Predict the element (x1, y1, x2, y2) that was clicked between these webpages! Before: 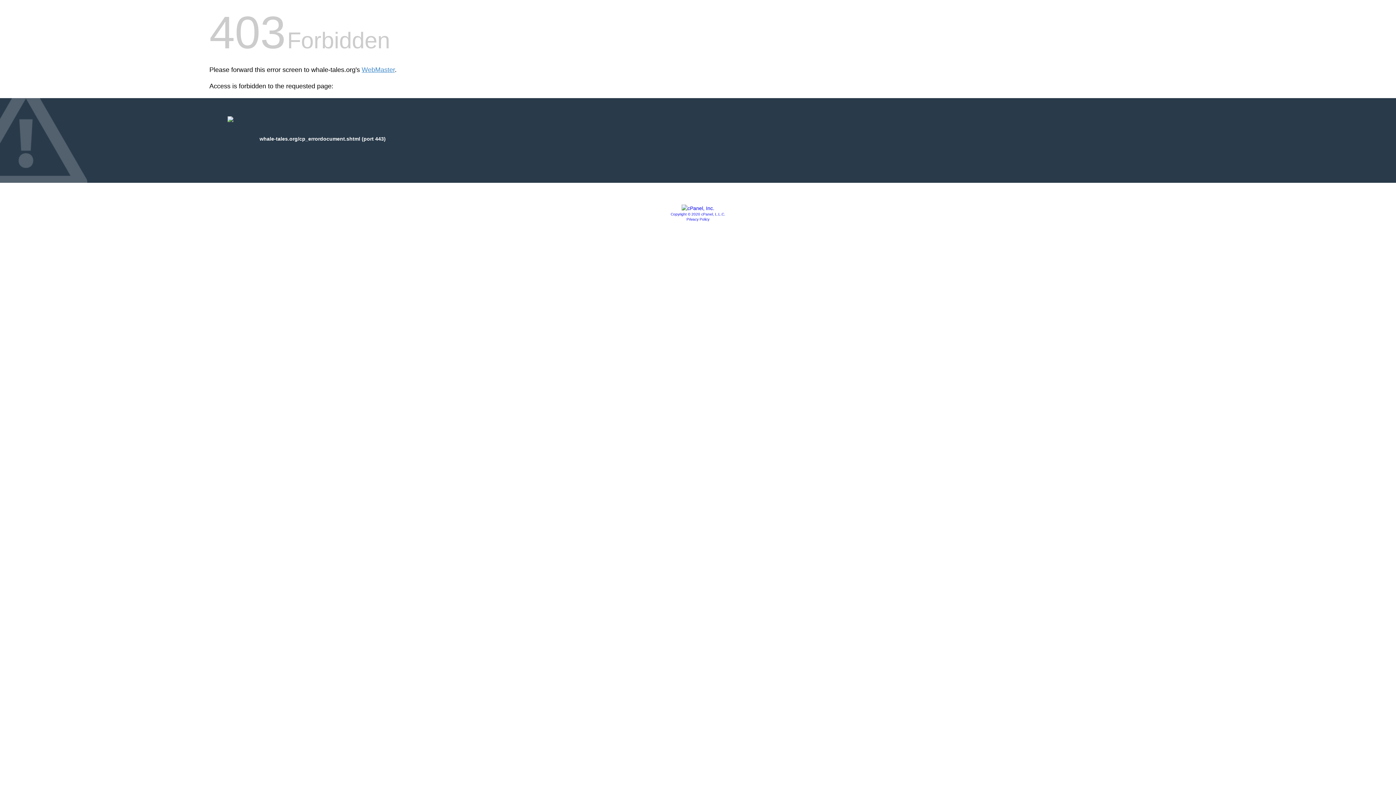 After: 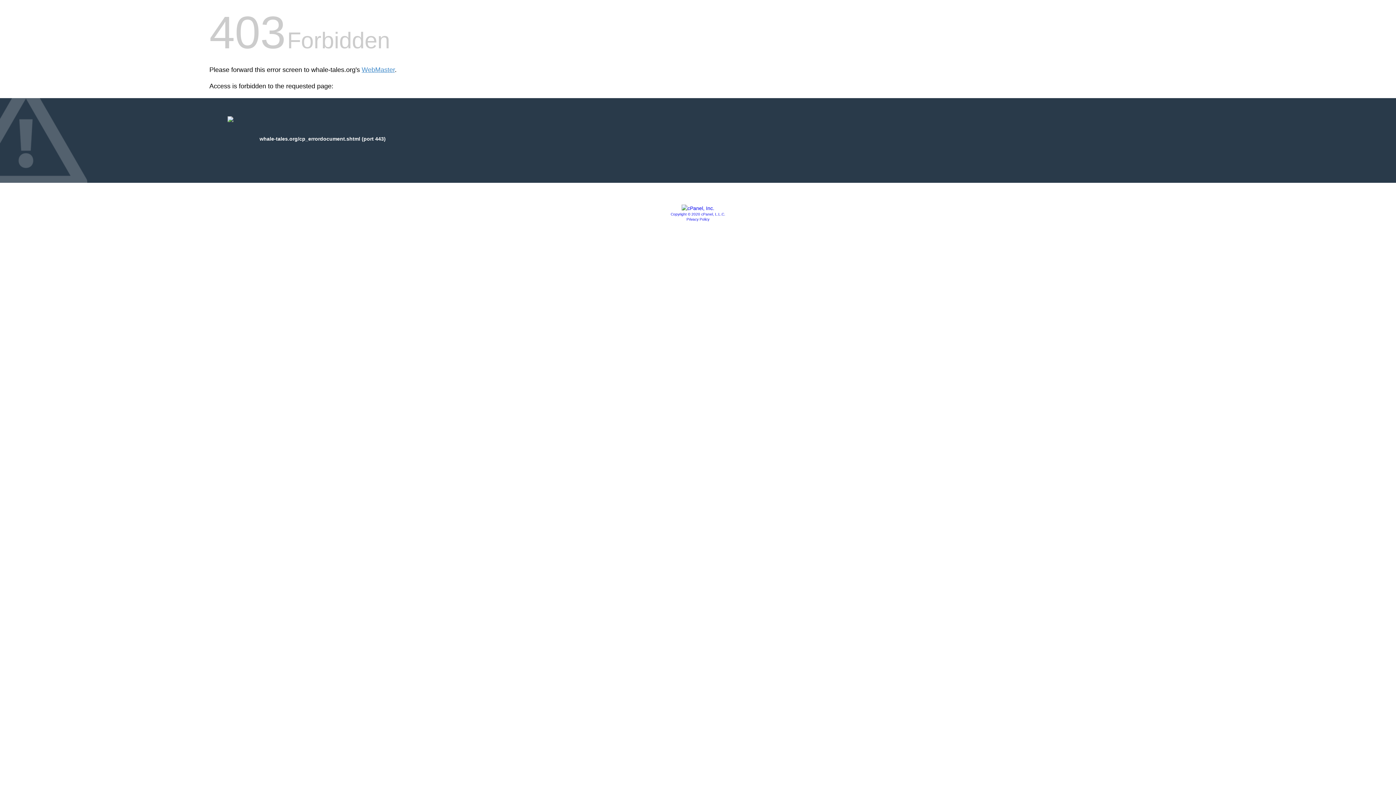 Action: bbox: (681, 205, 714, 211)